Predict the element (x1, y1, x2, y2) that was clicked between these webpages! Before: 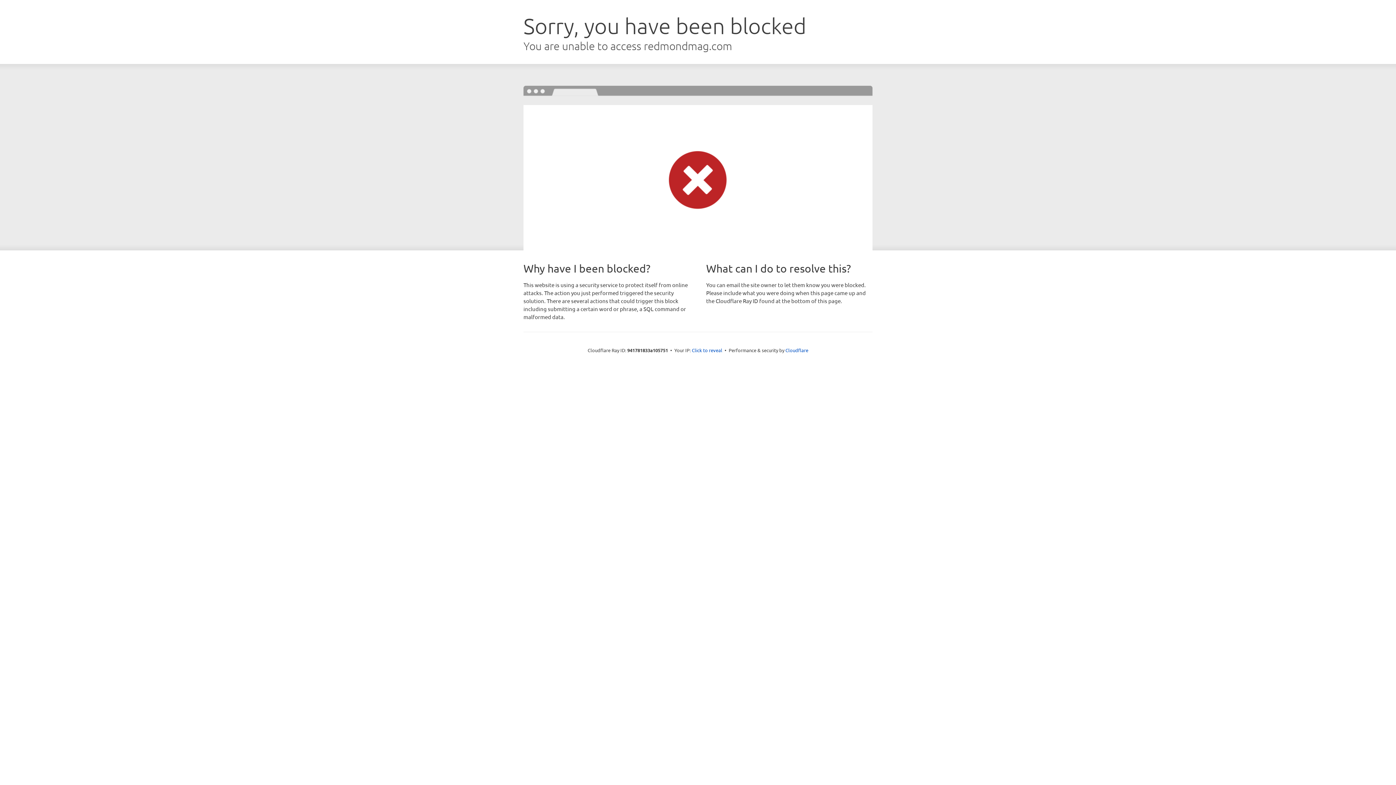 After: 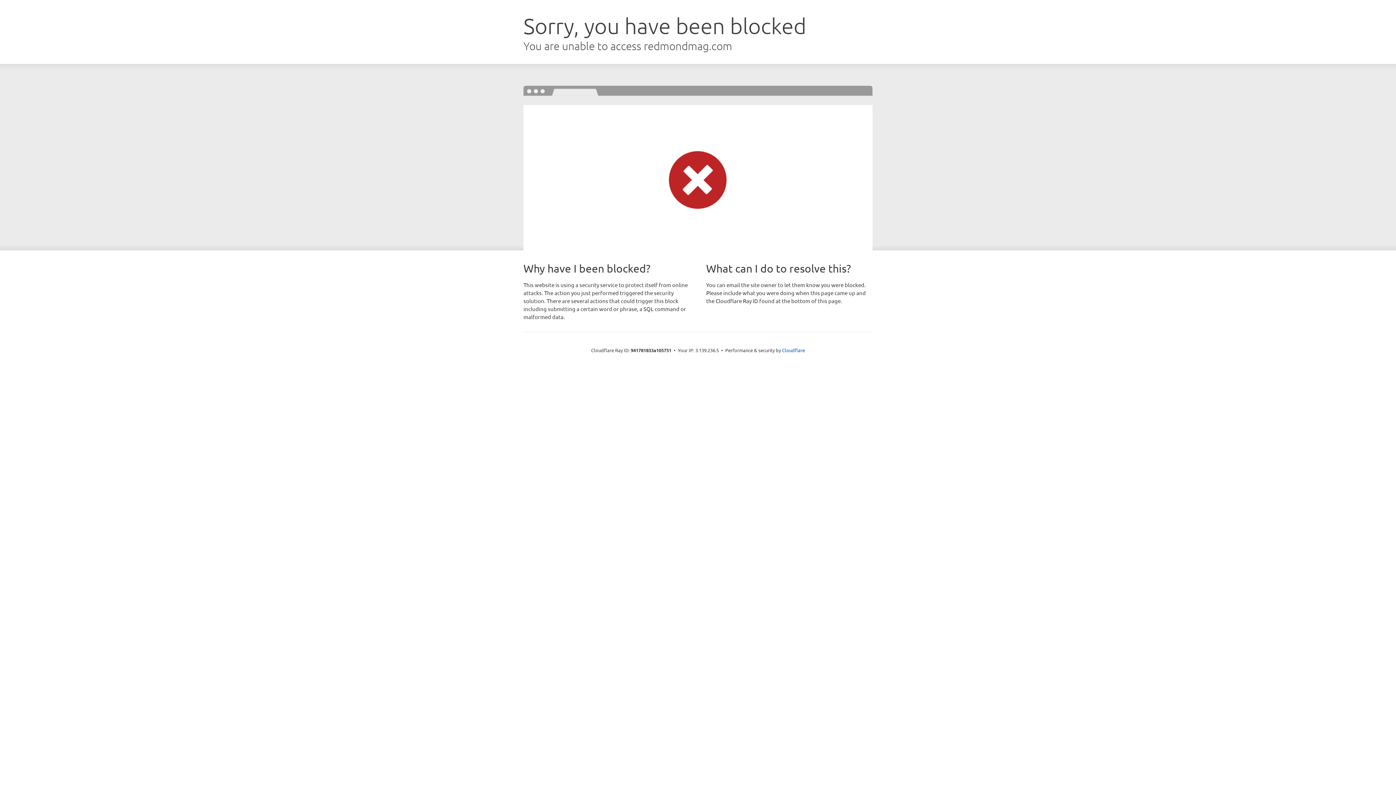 Action: bbox: (692, 346, 722, 353) label: Click to reveal